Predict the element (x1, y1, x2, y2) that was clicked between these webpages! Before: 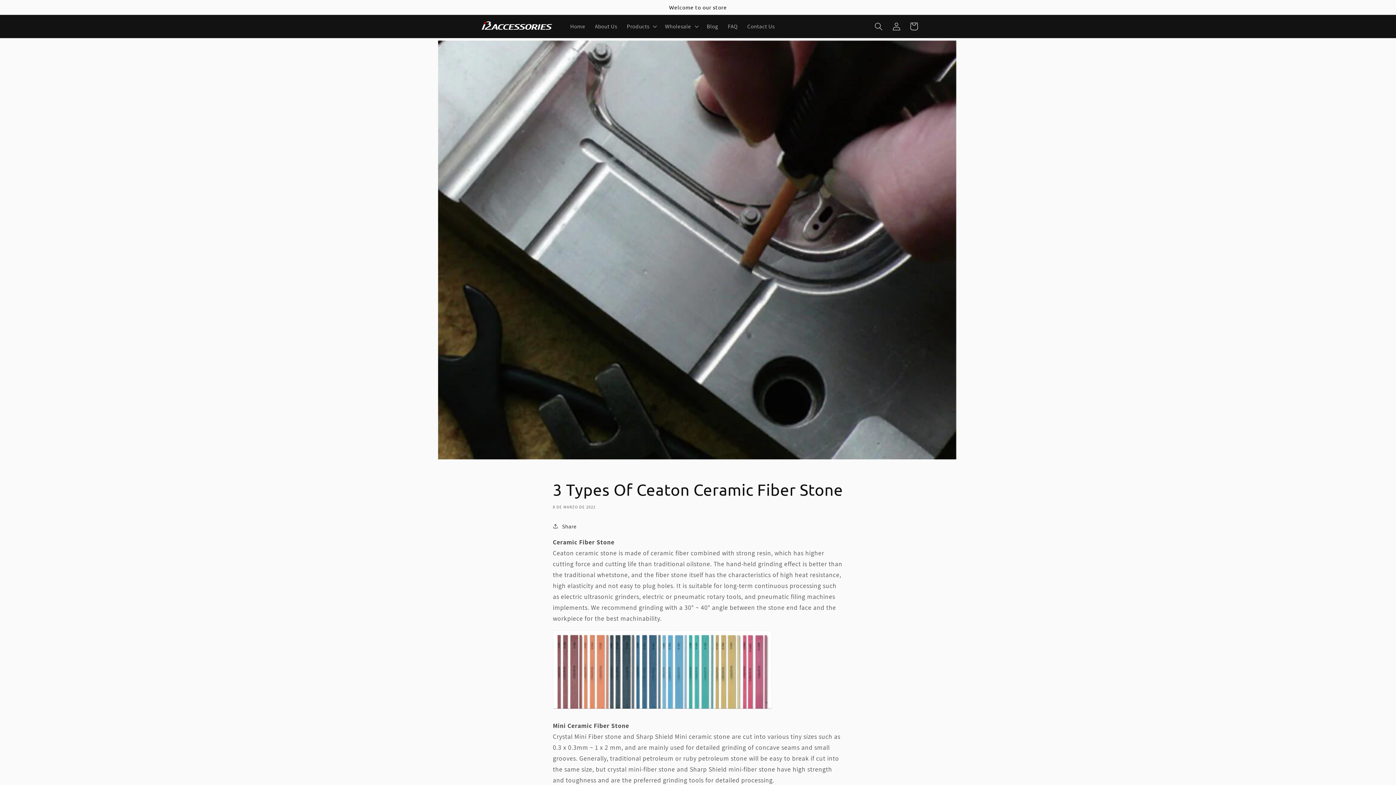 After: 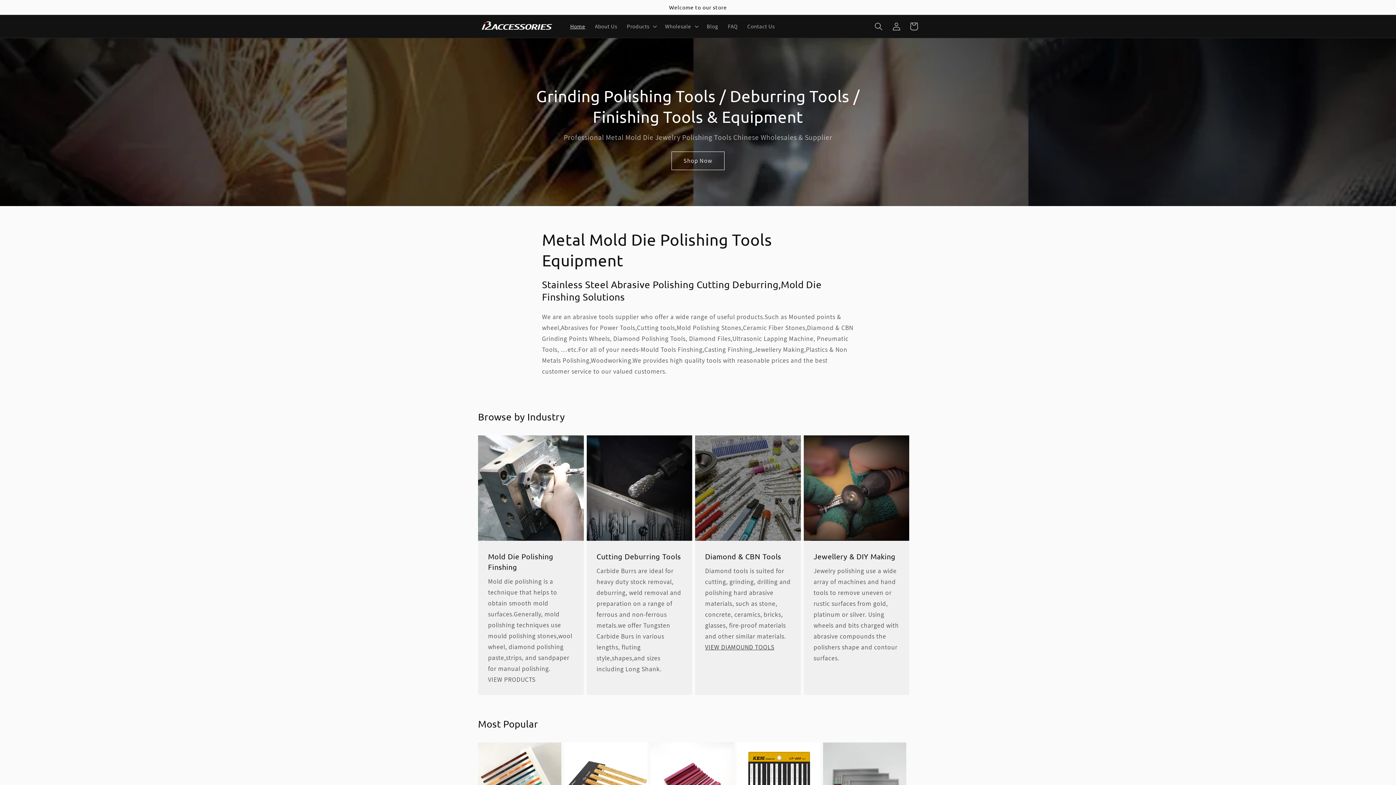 Action: bbox: (565, 18, 590, 34) label: Home